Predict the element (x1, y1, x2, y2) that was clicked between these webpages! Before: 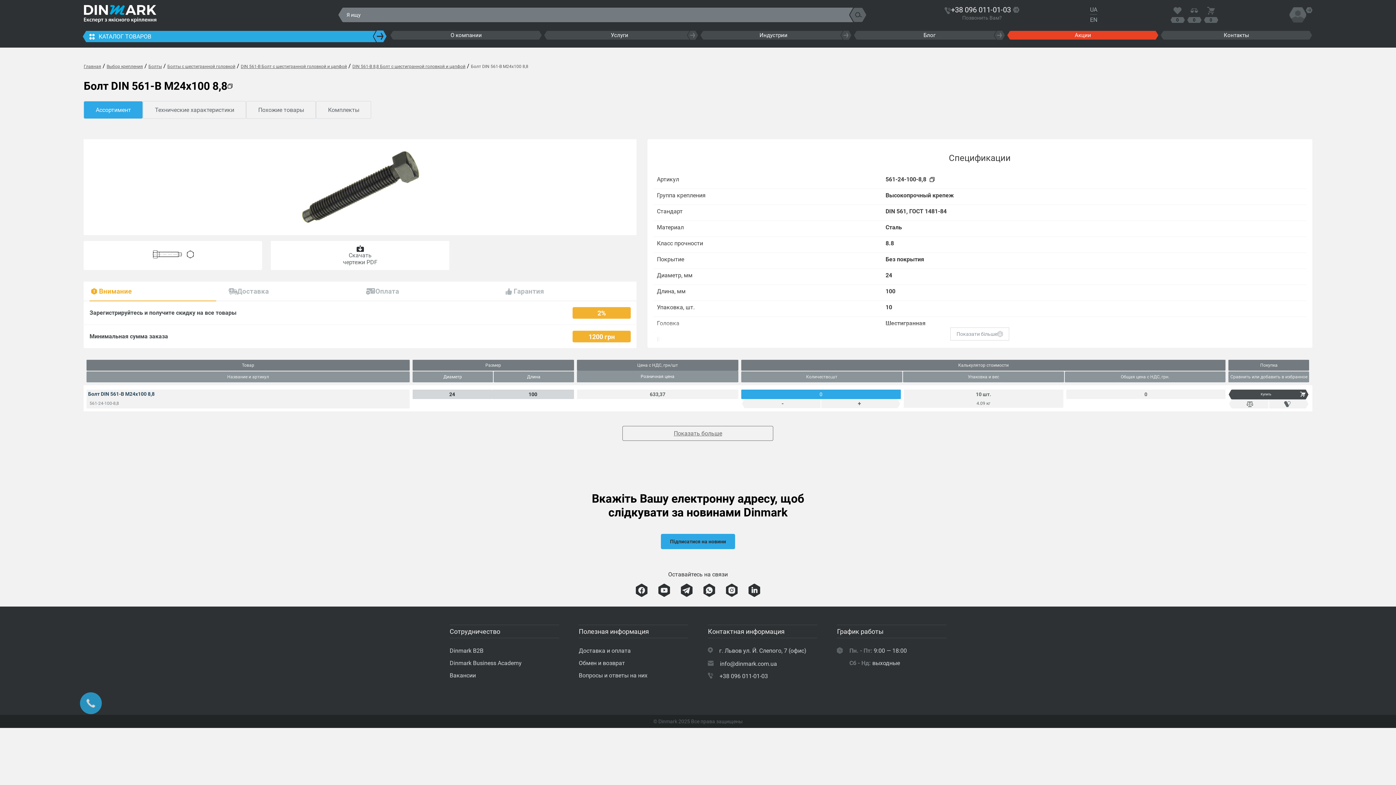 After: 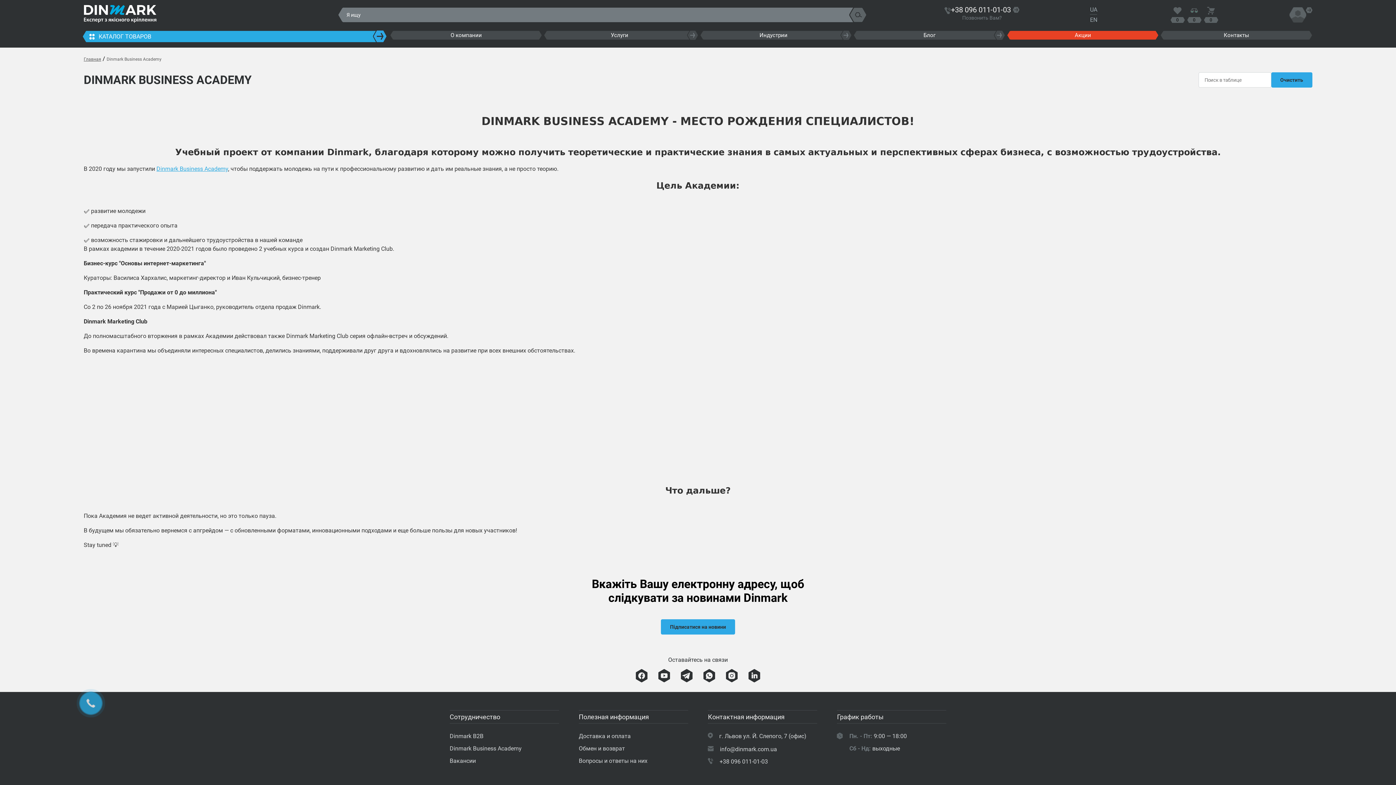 Action: bbox: (449, 660, 559, 666) label: Dinmark Business Academy